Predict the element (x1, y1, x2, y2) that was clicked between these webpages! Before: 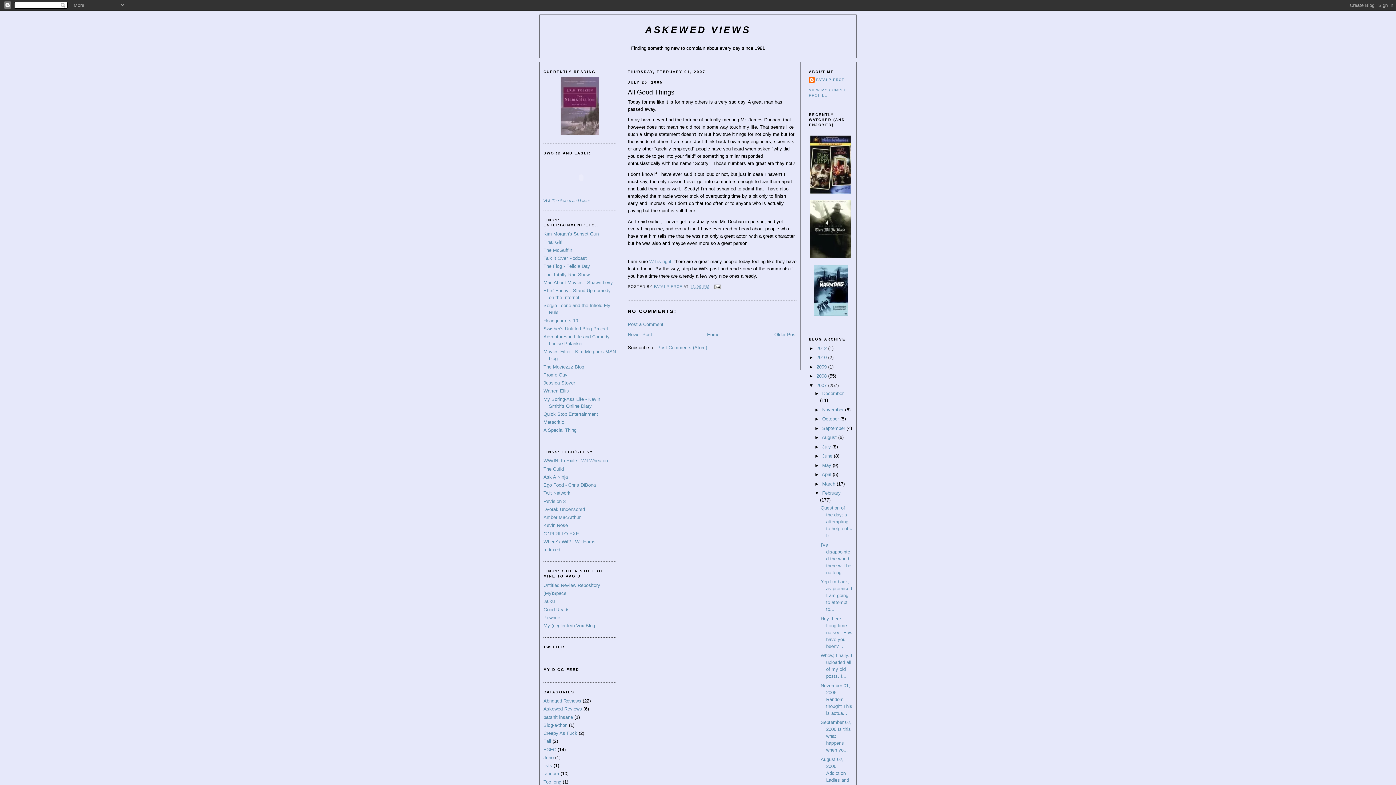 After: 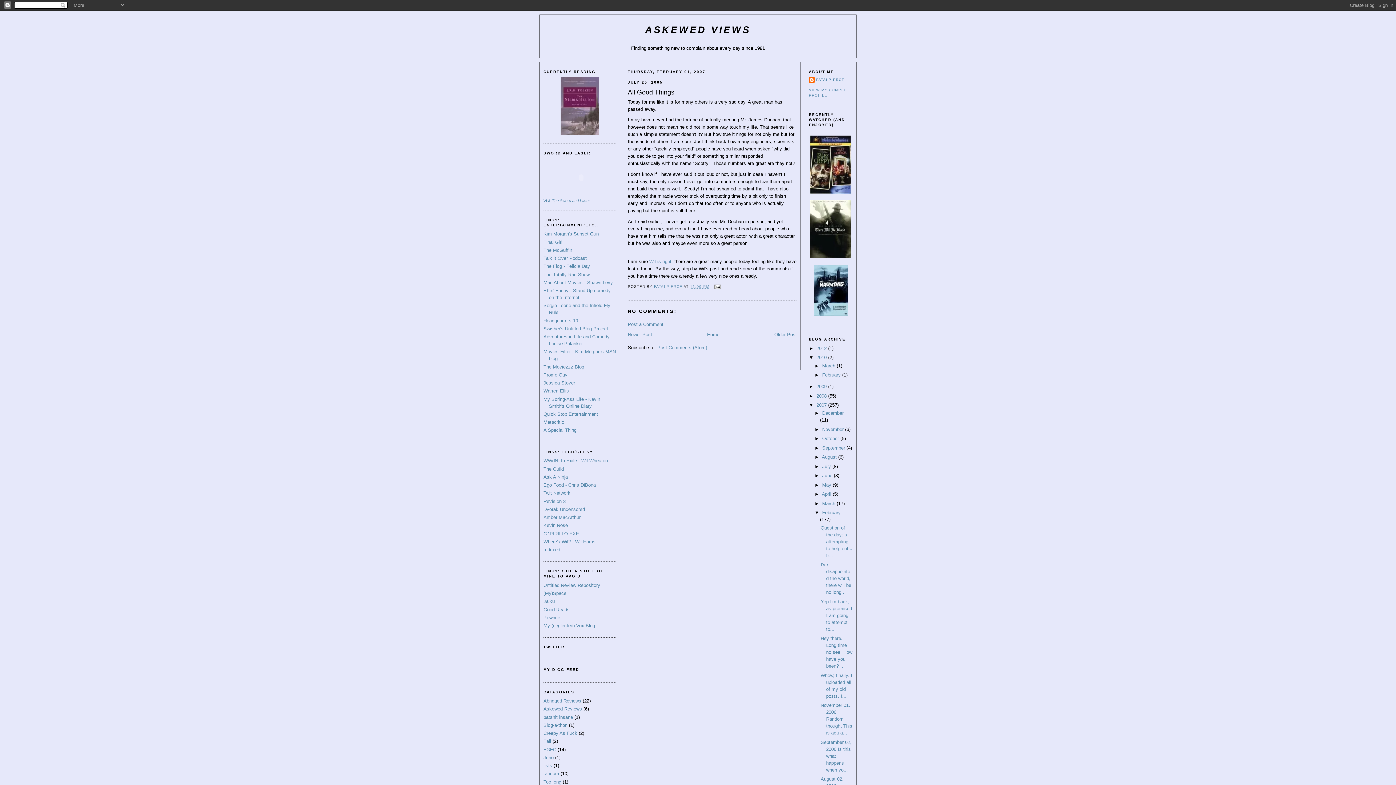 Action: bbox: (809, 355, 816, 360) label: ►  